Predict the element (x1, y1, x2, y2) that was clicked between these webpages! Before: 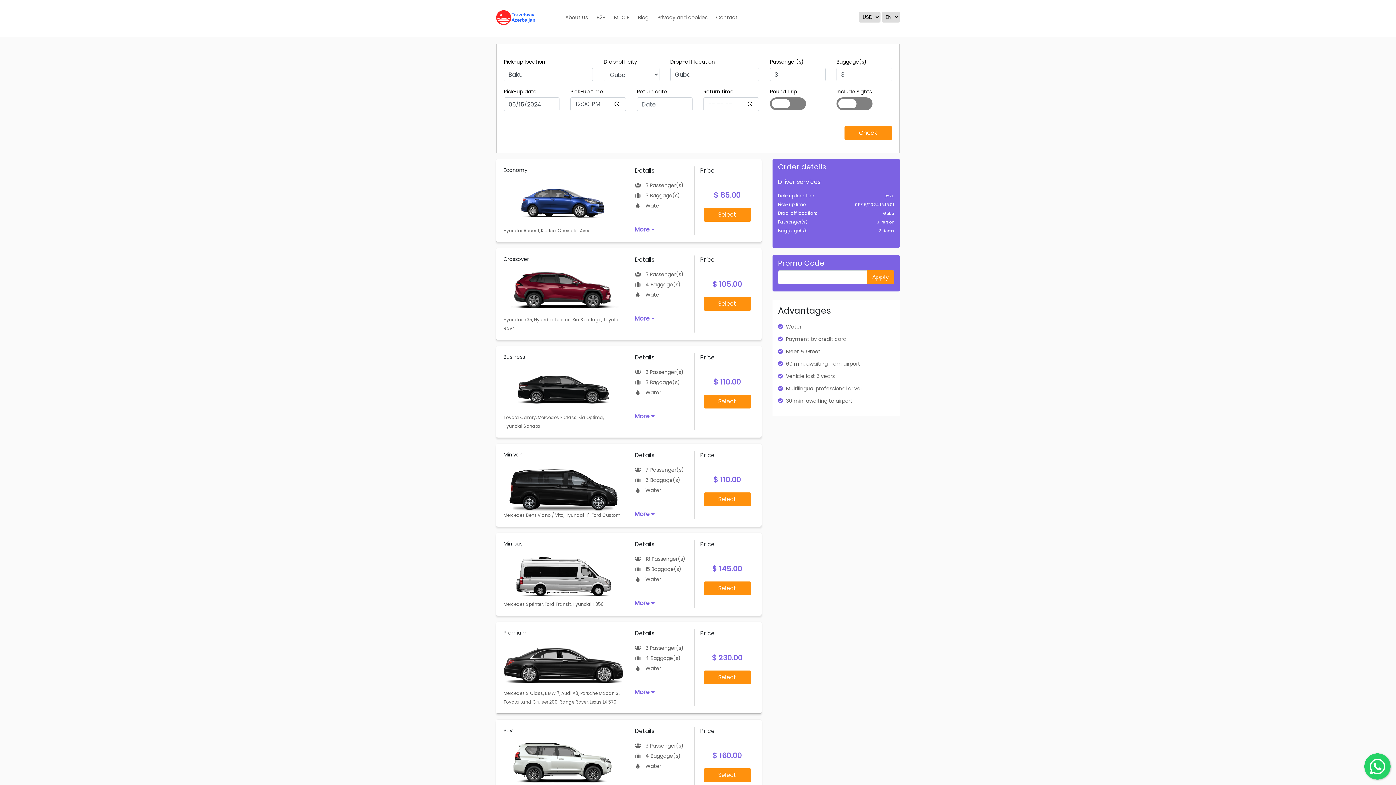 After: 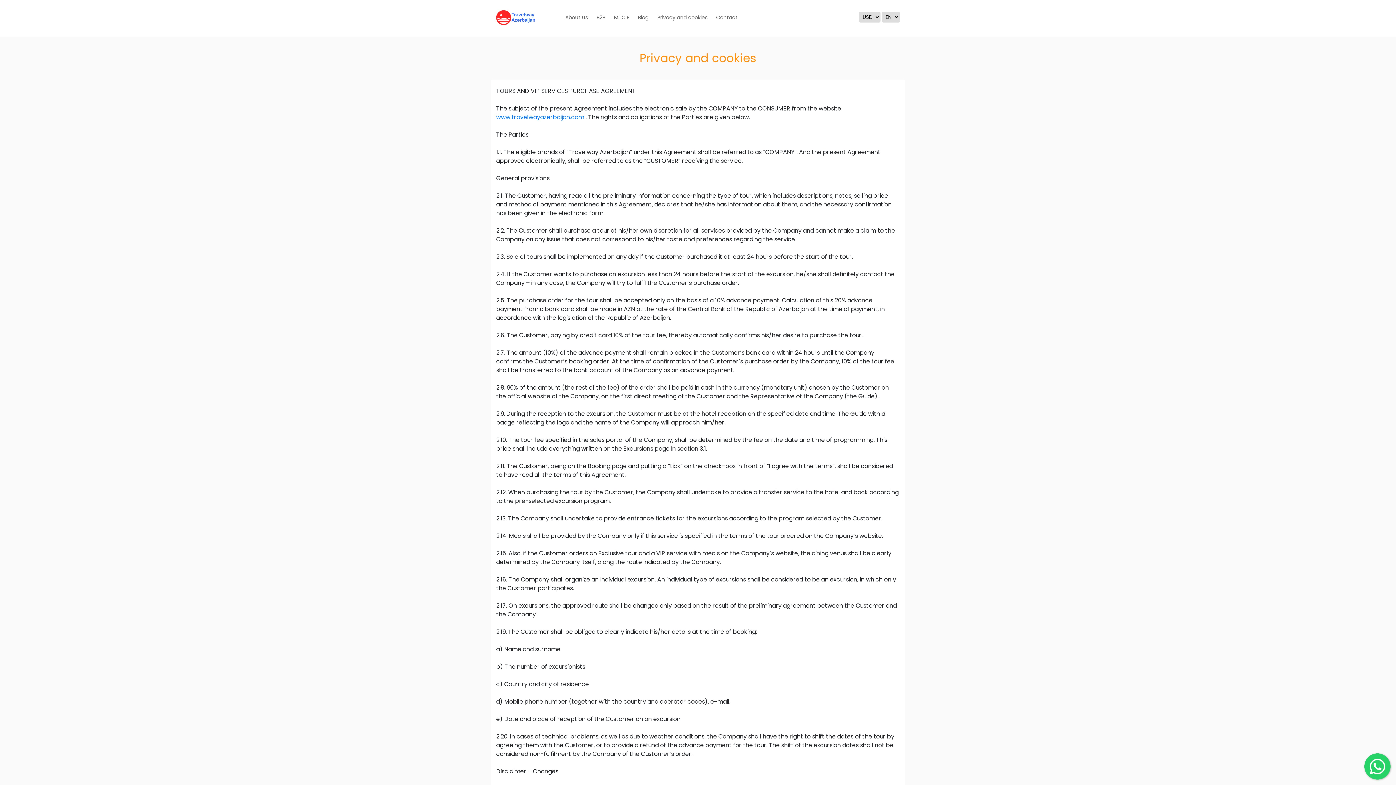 Action: label: Privacy and cookies bbox: (657, 13, 707, 21)